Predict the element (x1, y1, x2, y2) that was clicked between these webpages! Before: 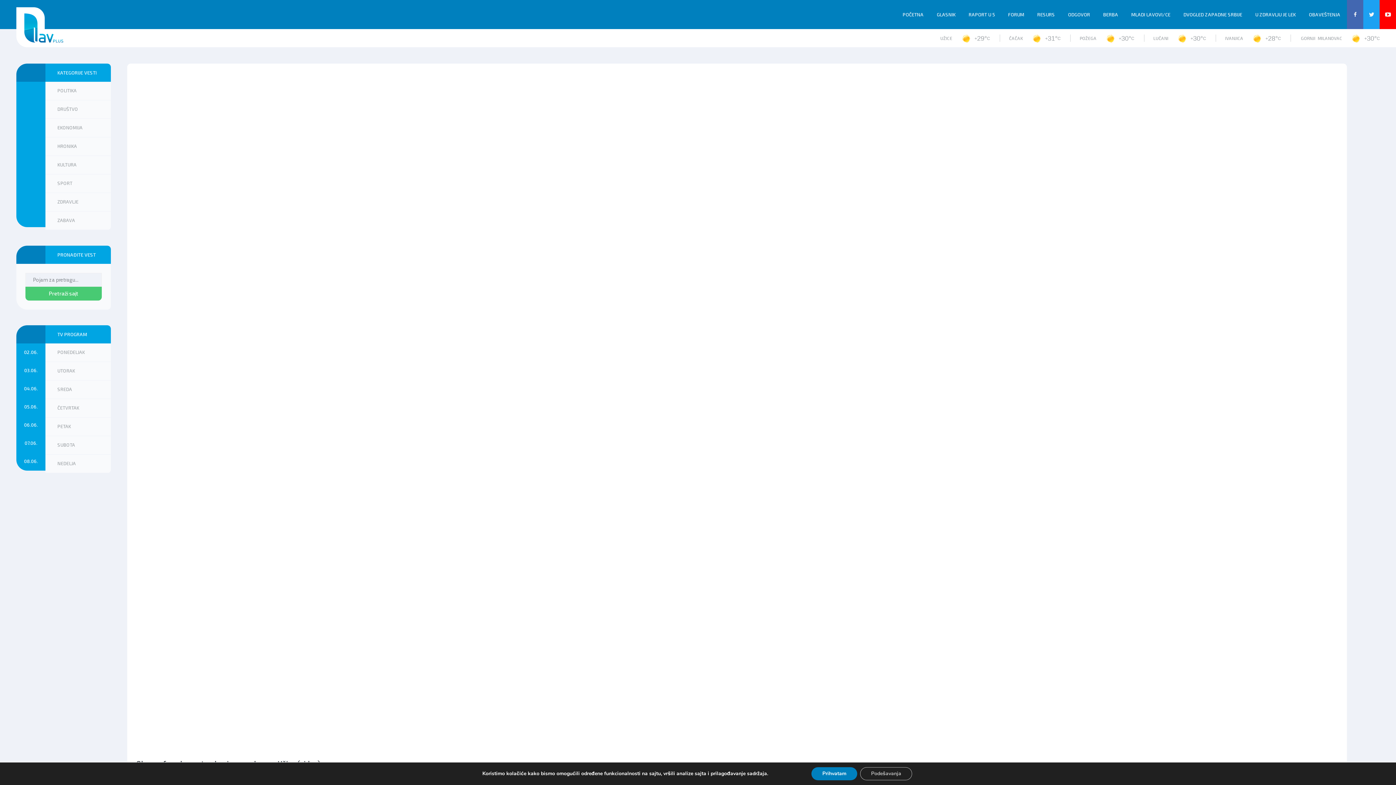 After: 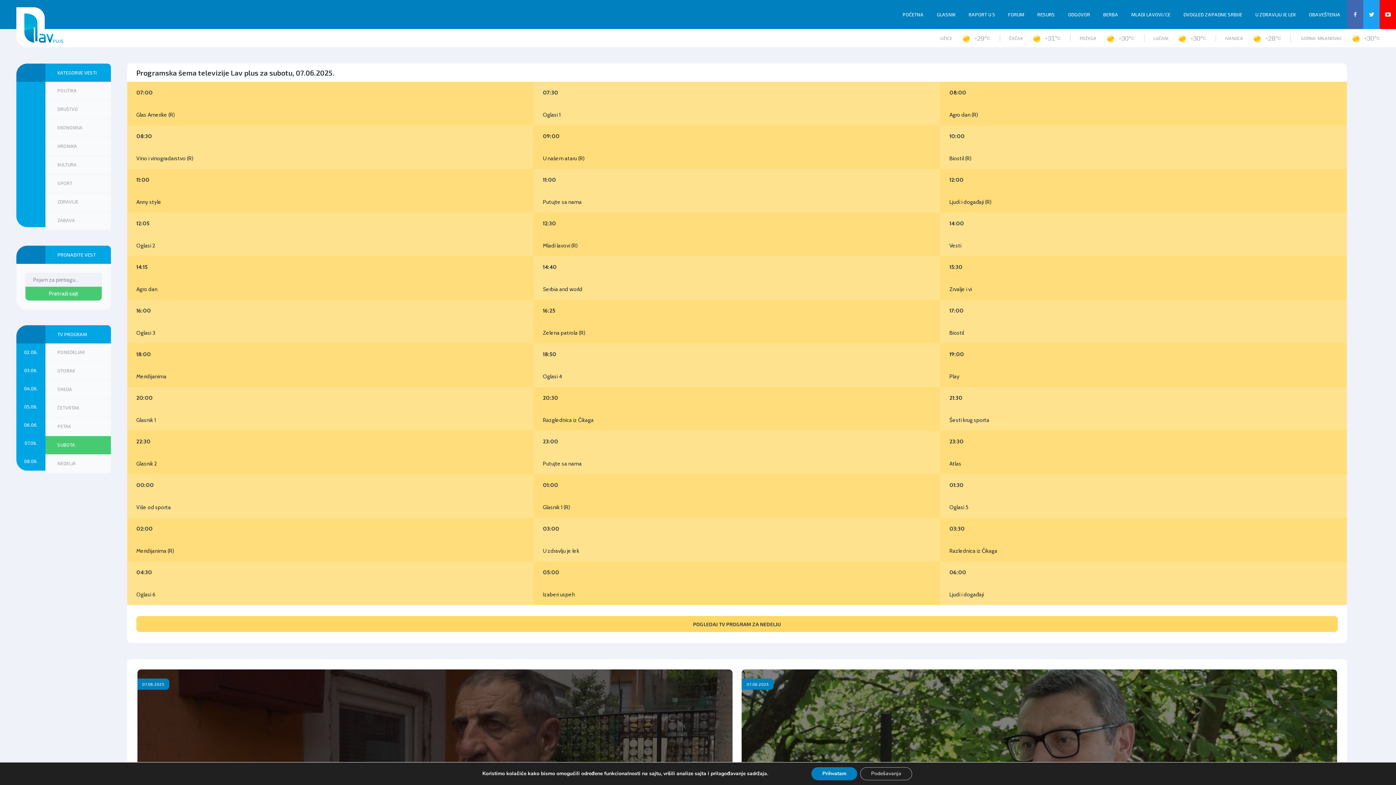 Action: label: SUBOTA bbox: (45, 436, 110, 454)